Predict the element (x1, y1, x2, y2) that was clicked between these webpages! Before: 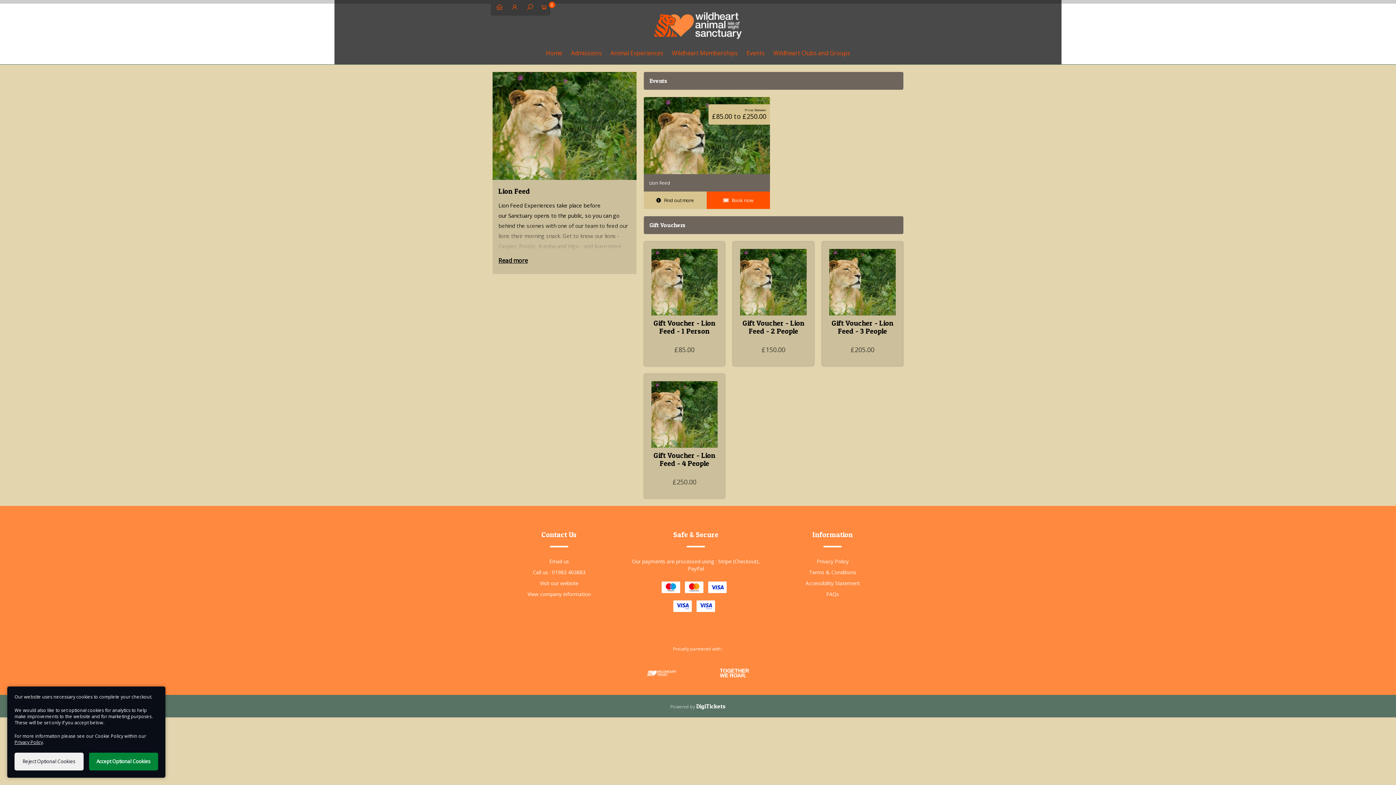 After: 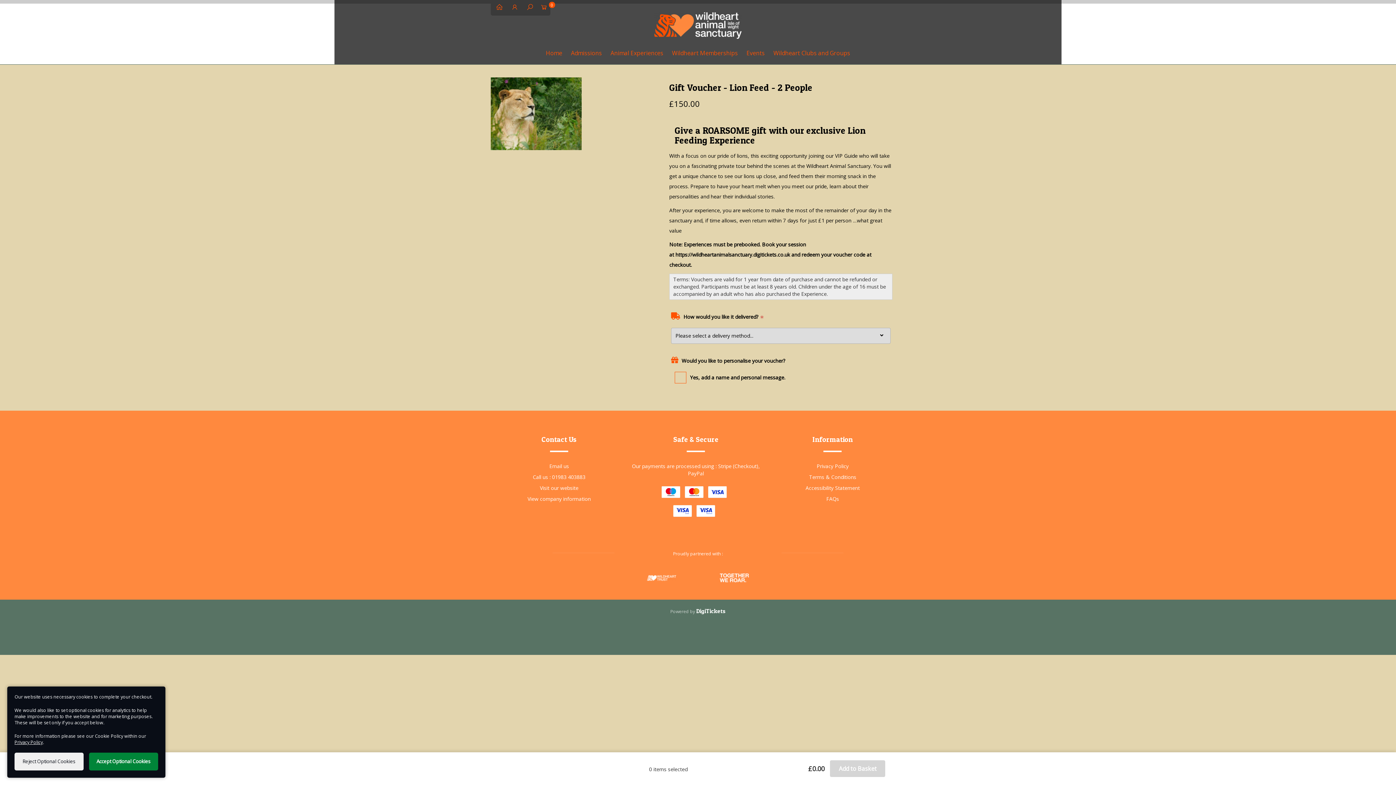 Action: label: Gift Voucher - Lion Feed - 2 People

£150.00

View bbox: (732, 241, 814, 366)